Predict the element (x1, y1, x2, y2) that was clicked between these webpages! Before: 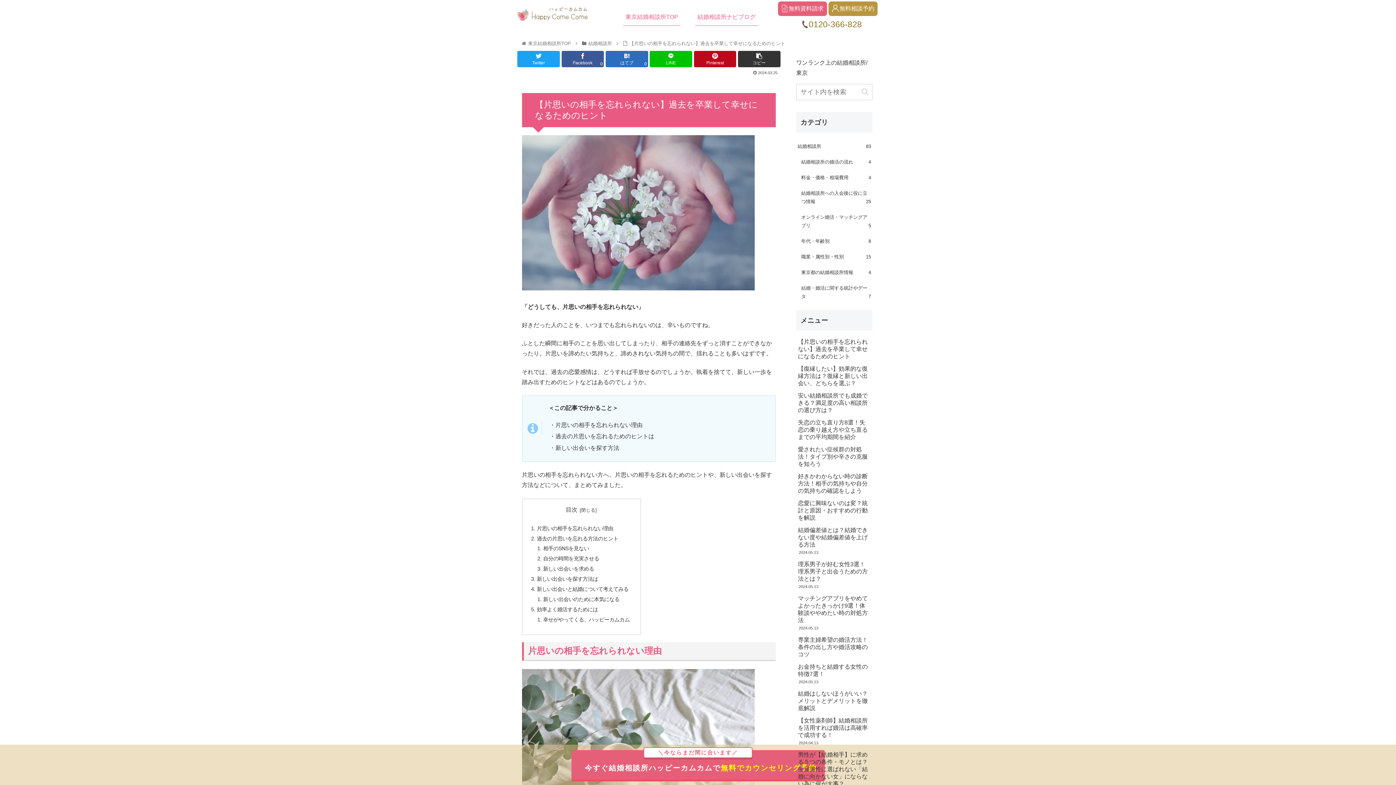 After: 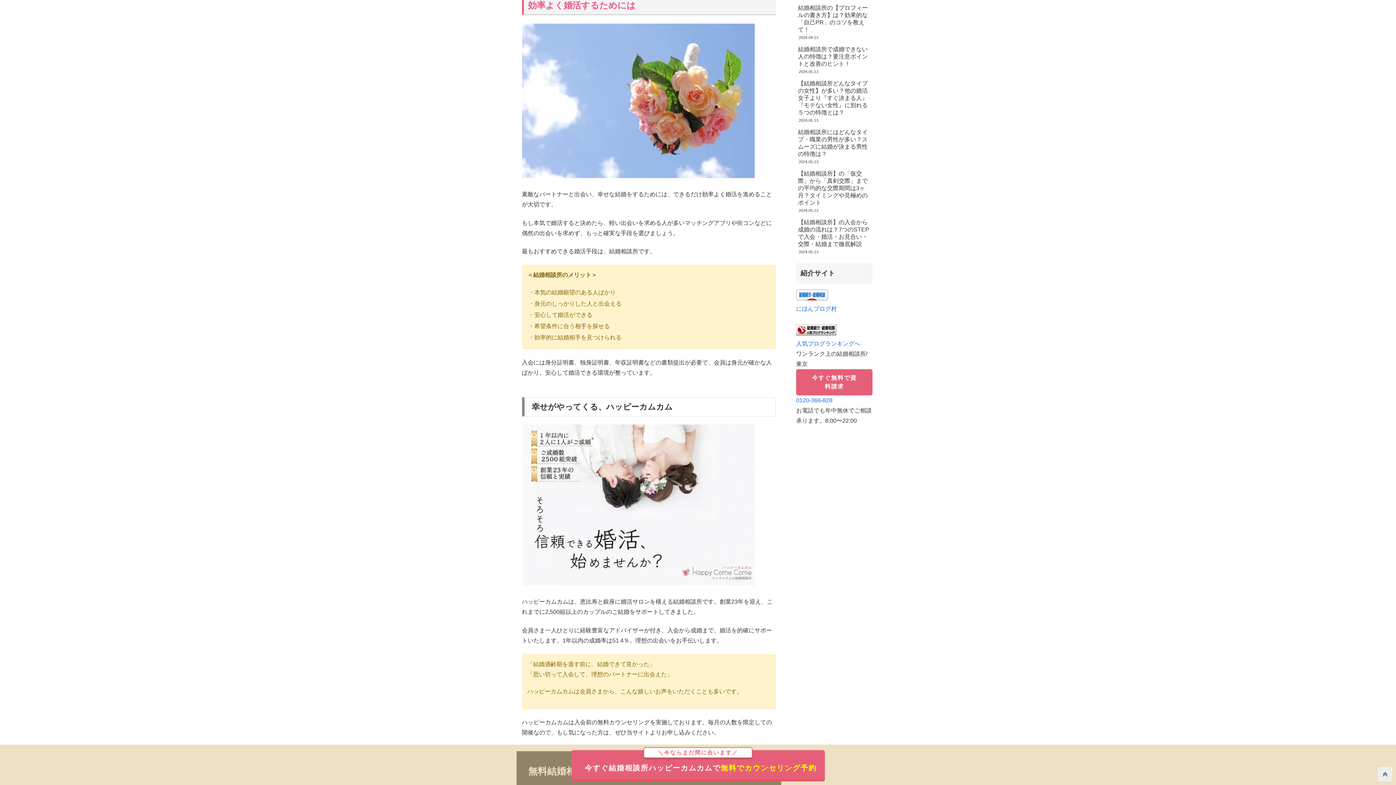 Action: label: 効率よく婚活するためには bbox: (537, 606, 598, 612)